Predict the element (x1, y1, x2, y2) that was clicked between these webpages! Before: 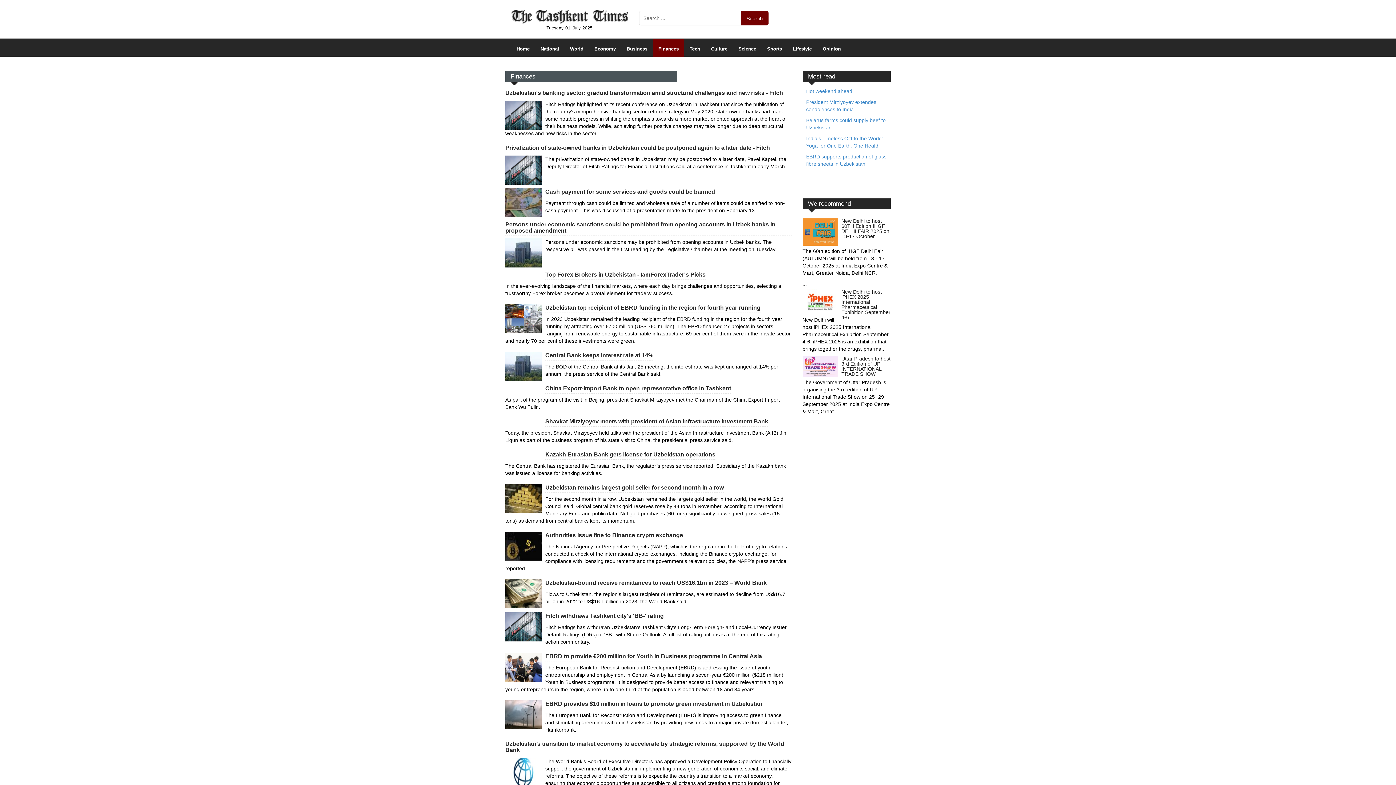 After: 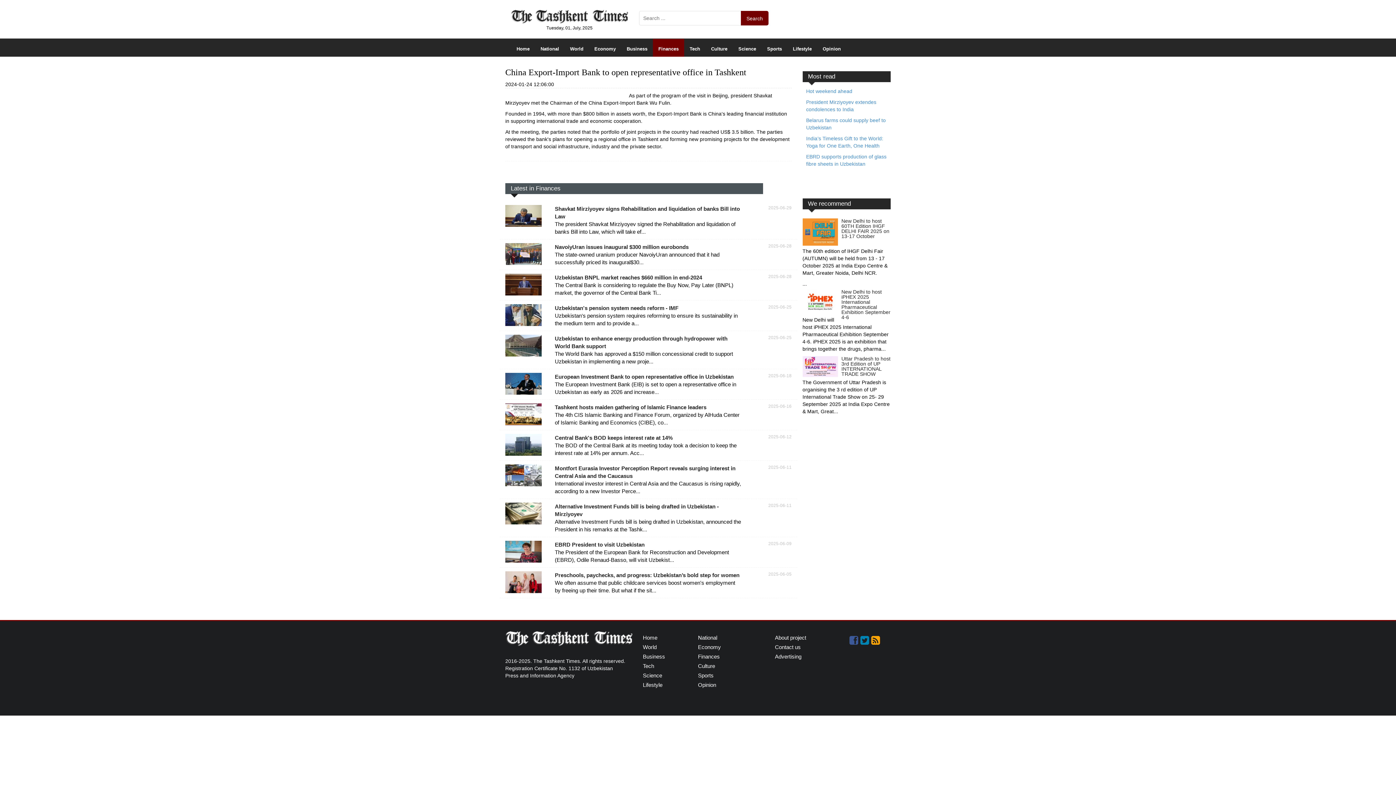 Action: label: China Export-Import Bank to open representative office in Tashkent bbox: (545, 385, 731, 391)